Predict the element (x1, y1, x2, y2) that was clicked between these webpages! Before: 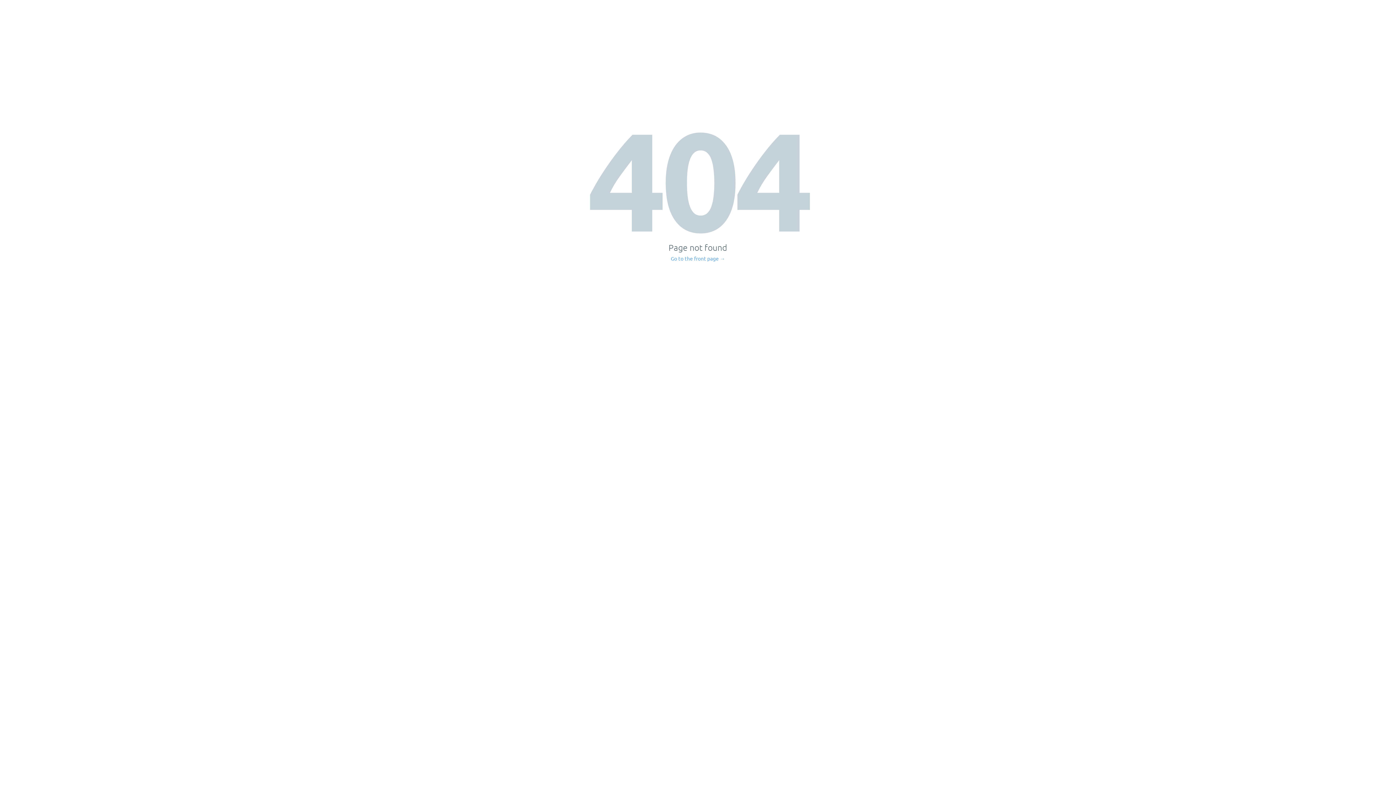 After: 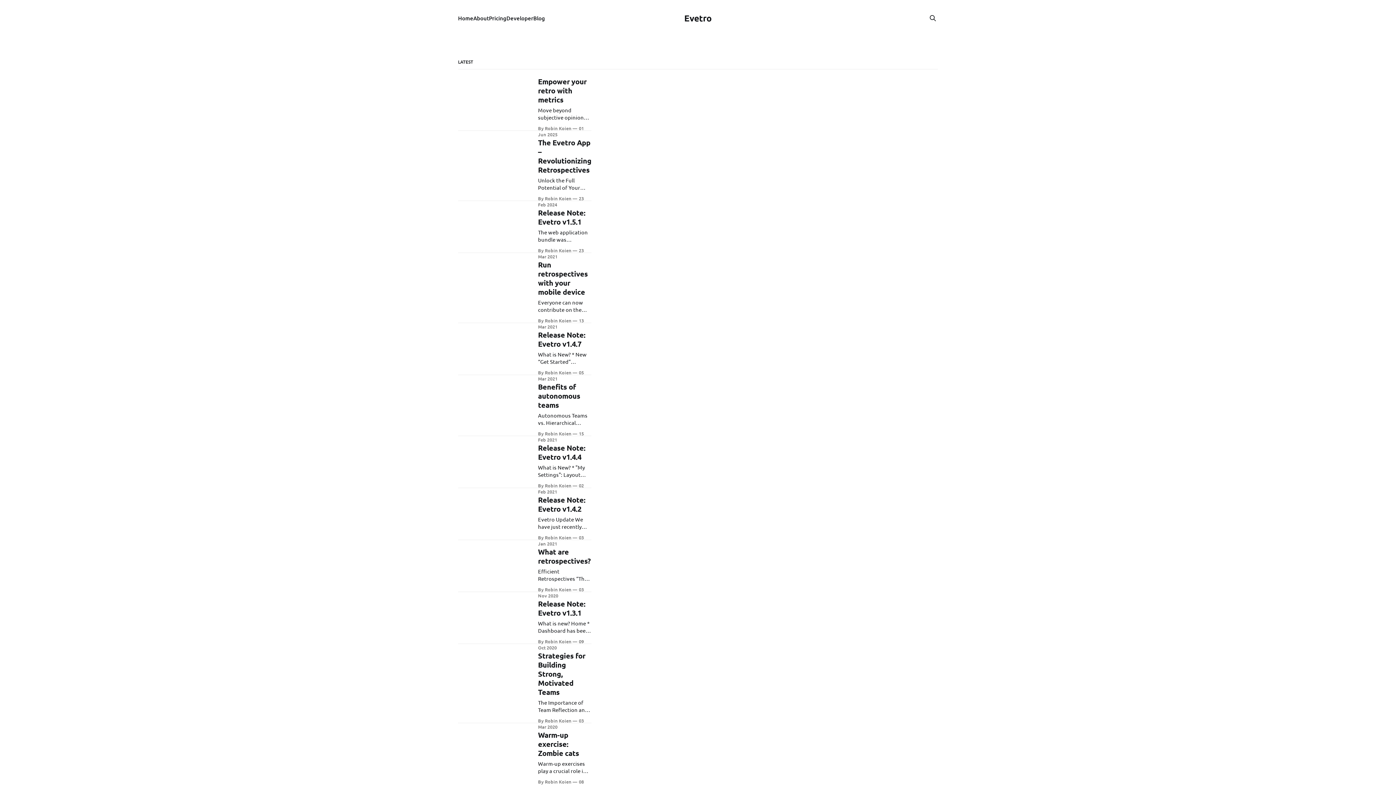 Action: bbox: (671, 256, 725, 261) label: Go to the front page →